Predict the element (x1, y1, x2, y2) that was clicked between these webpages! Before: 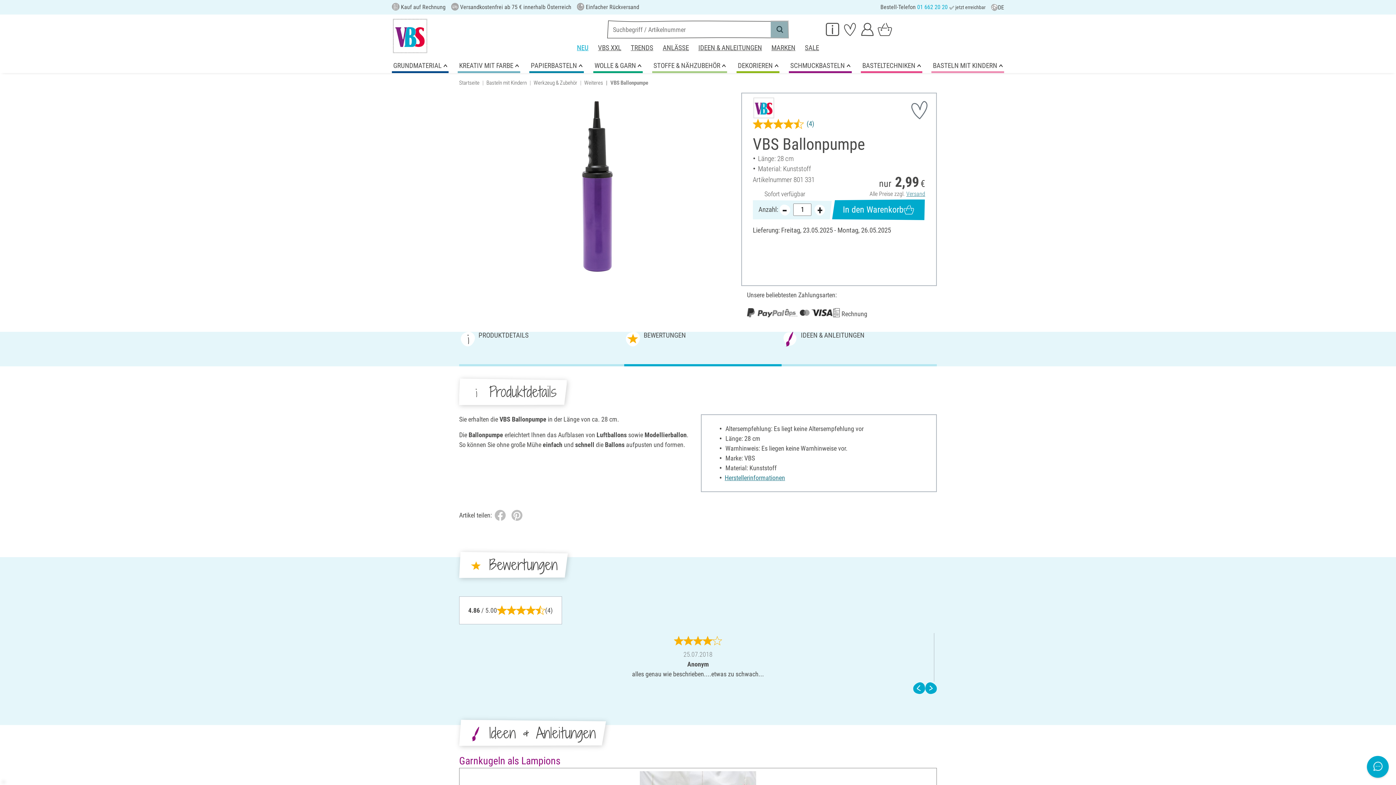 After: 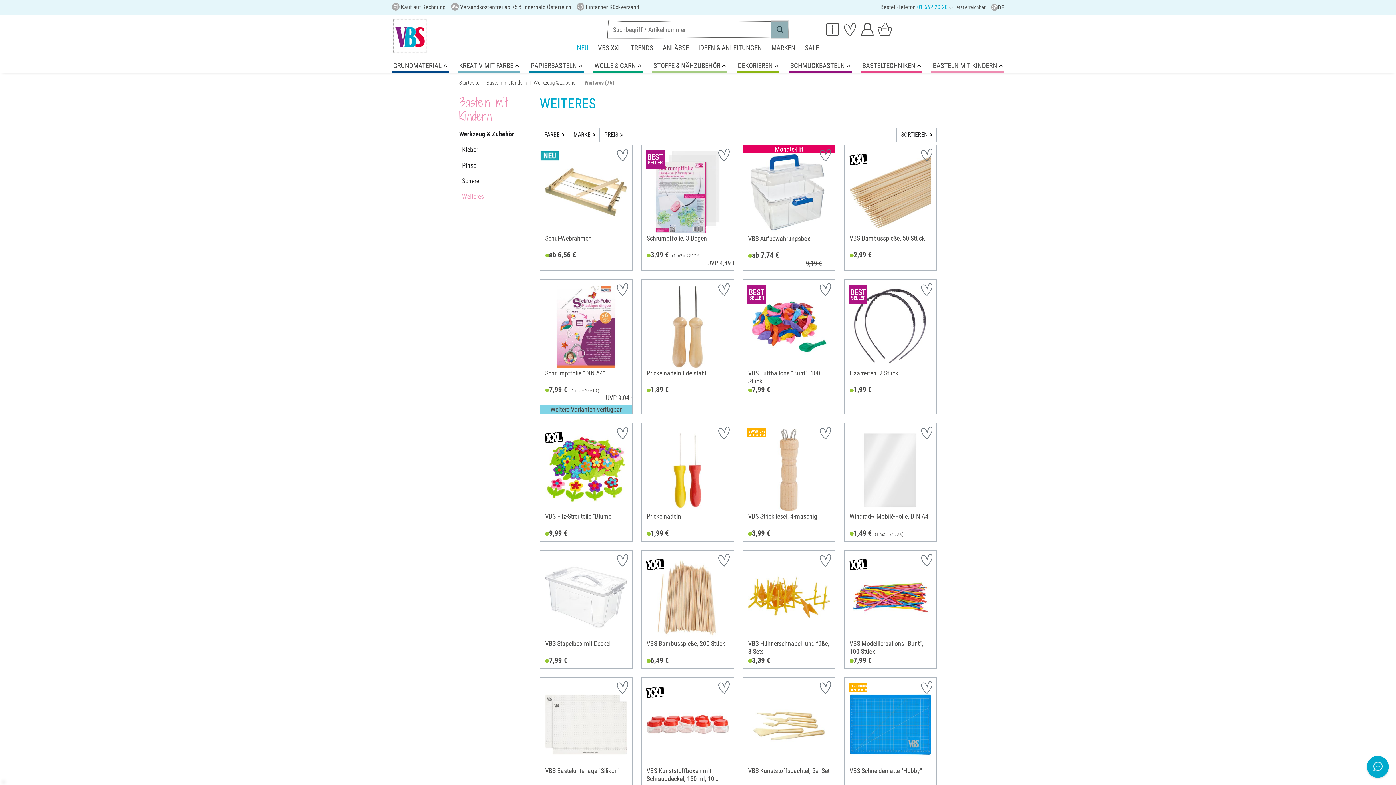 Action: label: Weiteres bbox: (584, 79, 603, 86)